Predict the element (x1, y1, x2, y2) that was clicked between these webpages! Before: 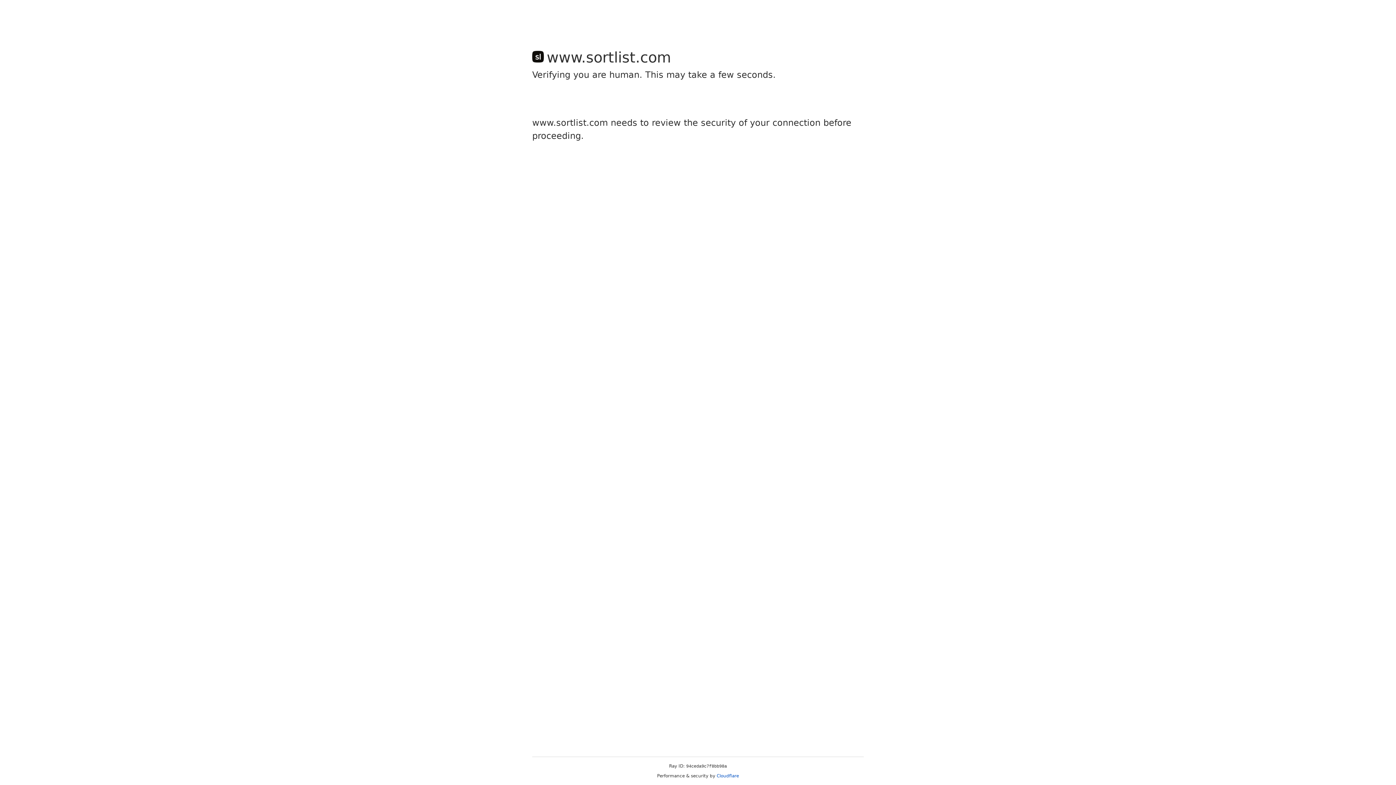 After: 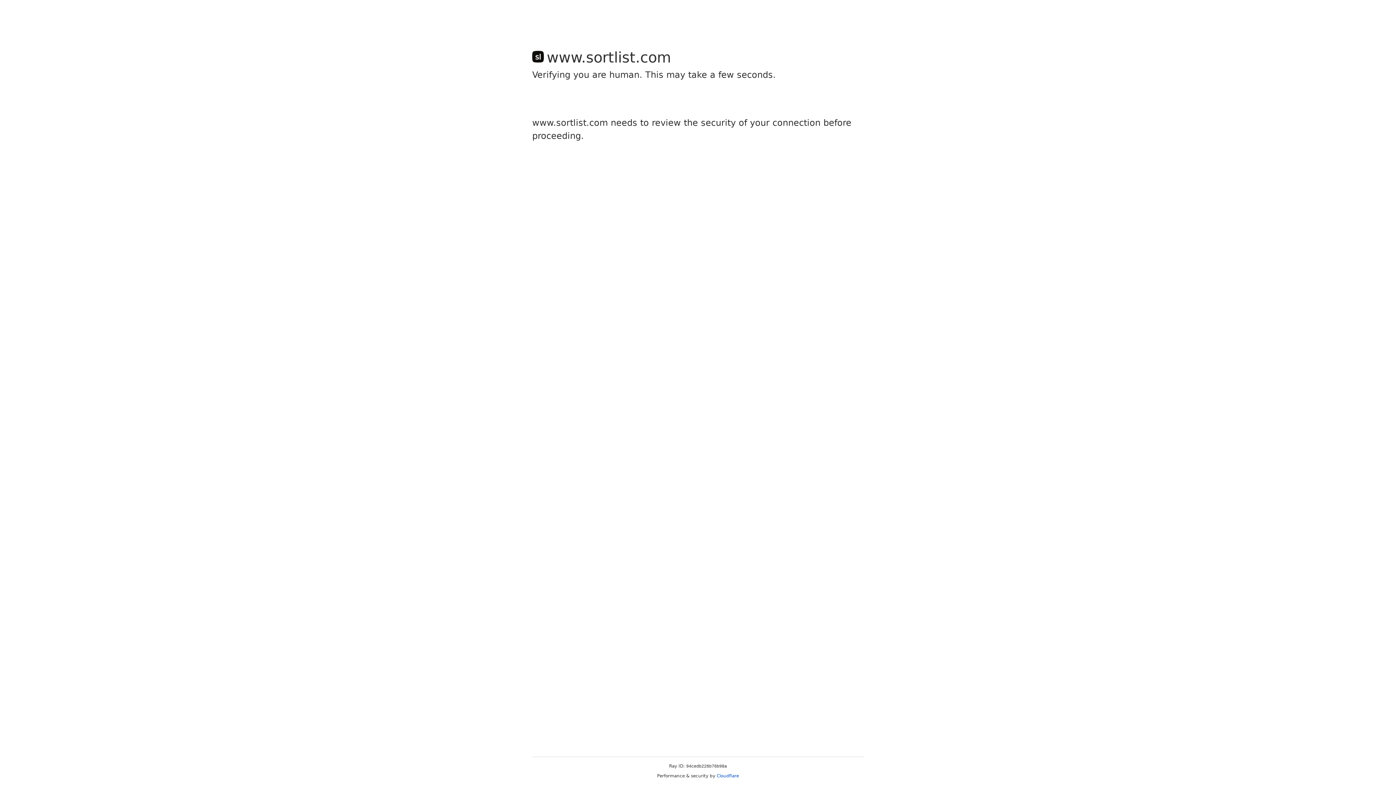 Action: label: Cloudflare bbox: (716, 773, 739, 778)